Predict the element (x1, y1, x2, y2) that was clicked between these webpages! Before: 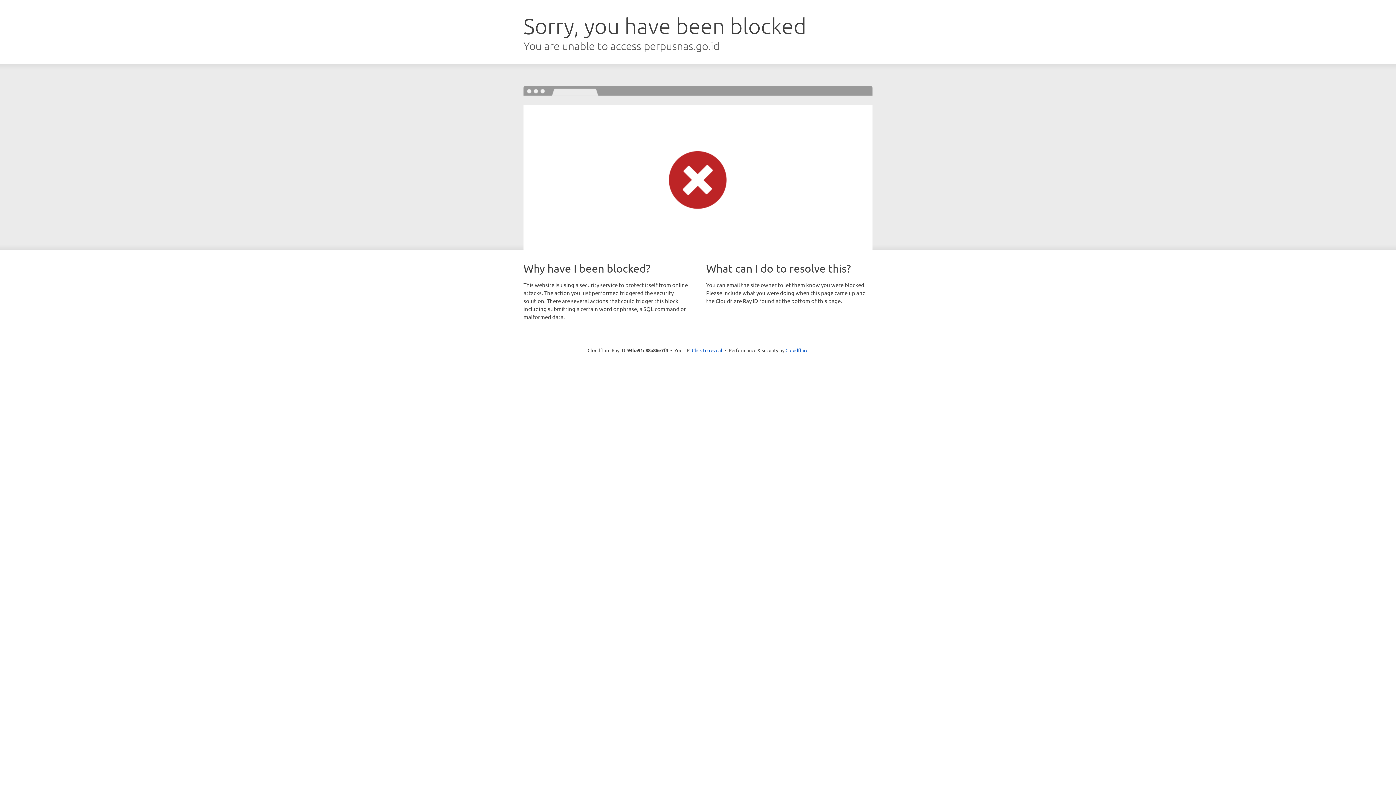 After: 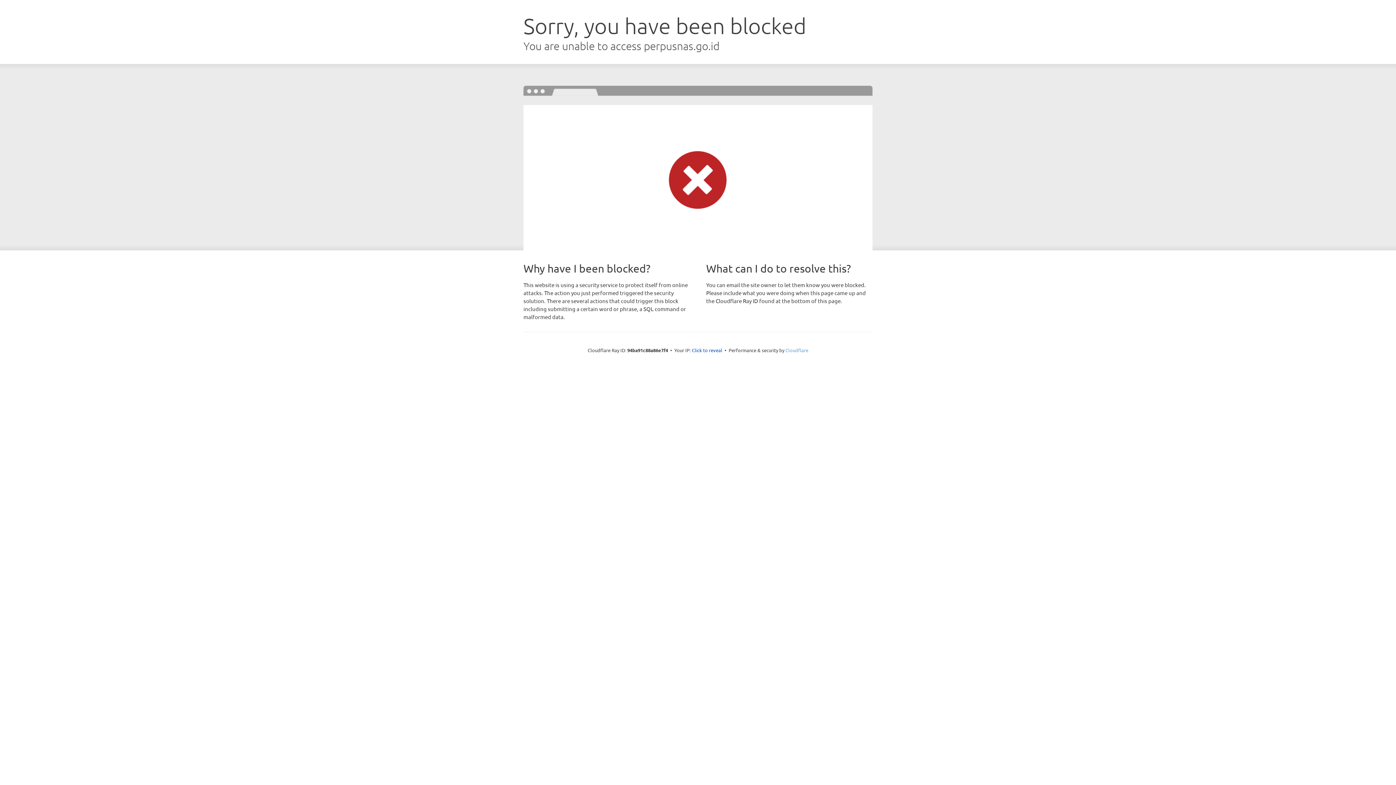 Action: label: Cloudflare bbox: (785, 347, 808, 353)